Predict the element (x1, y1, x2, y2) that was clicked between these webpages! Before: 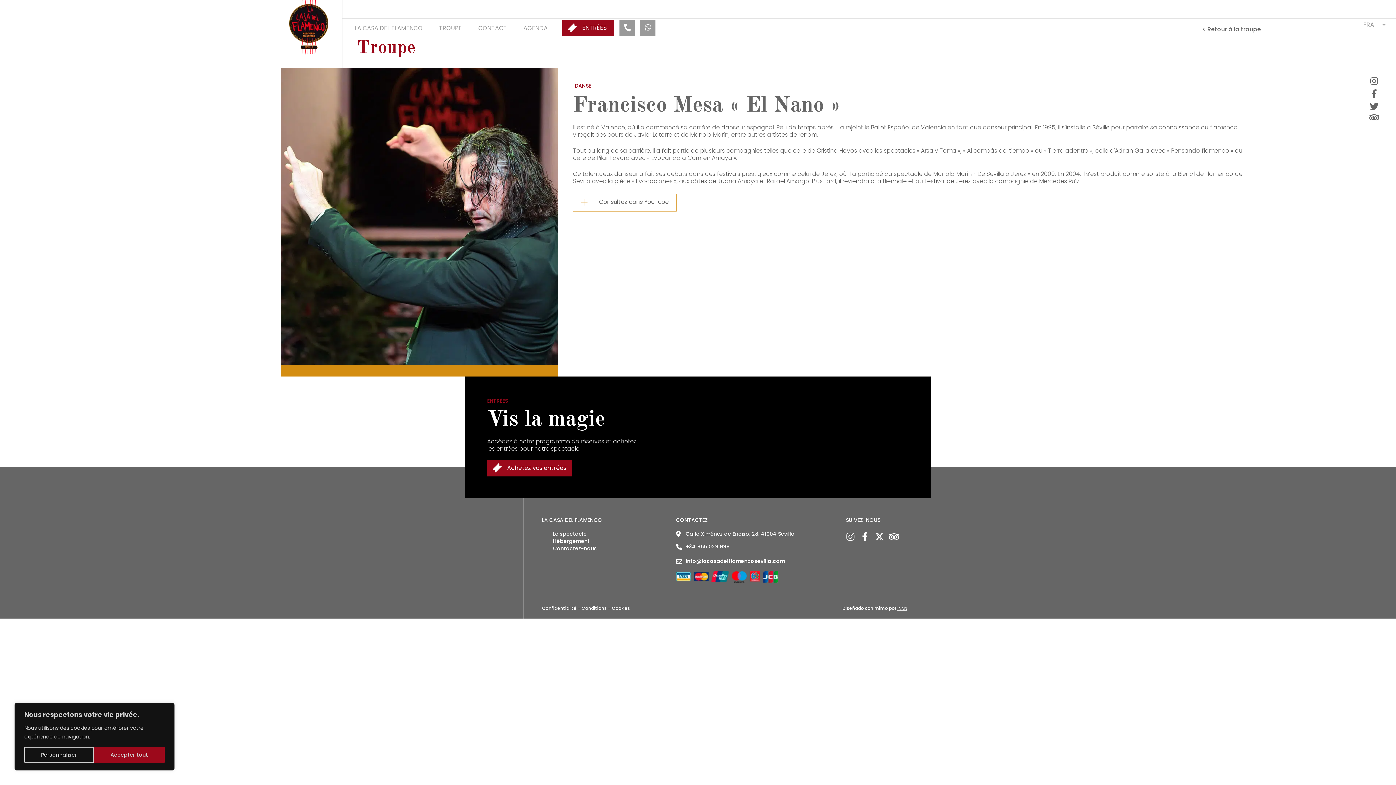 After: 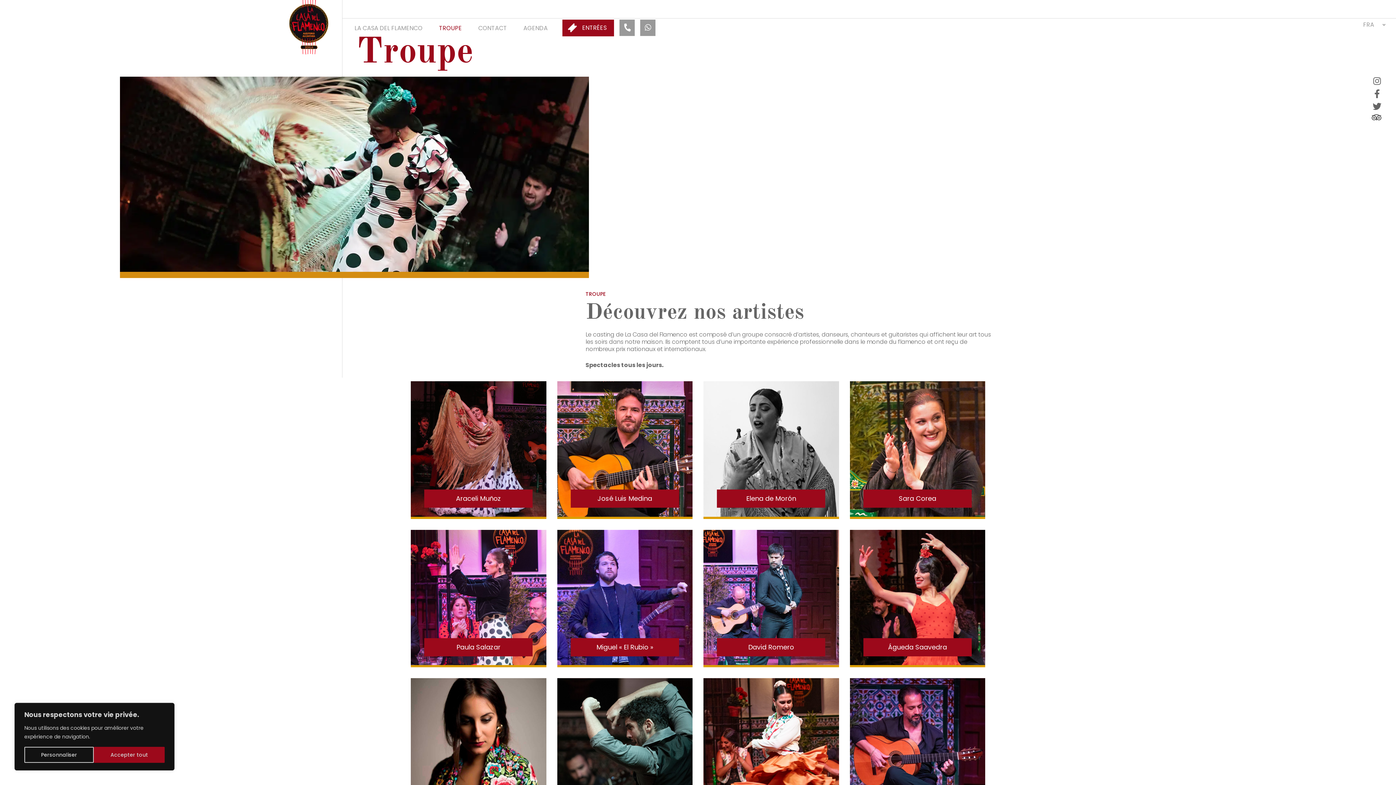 Action: bbox: (1193, 22, 1269, 36) label: < Retour à la troupe